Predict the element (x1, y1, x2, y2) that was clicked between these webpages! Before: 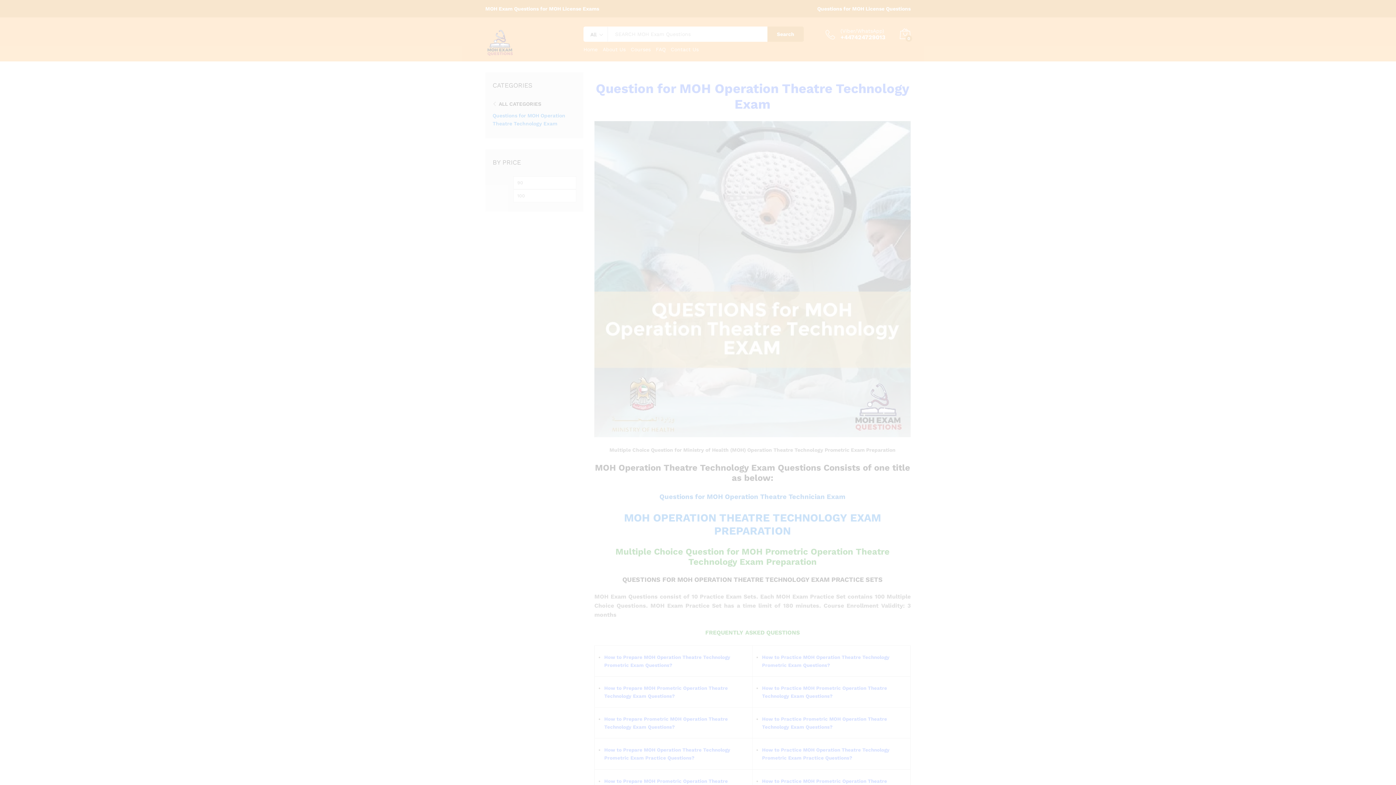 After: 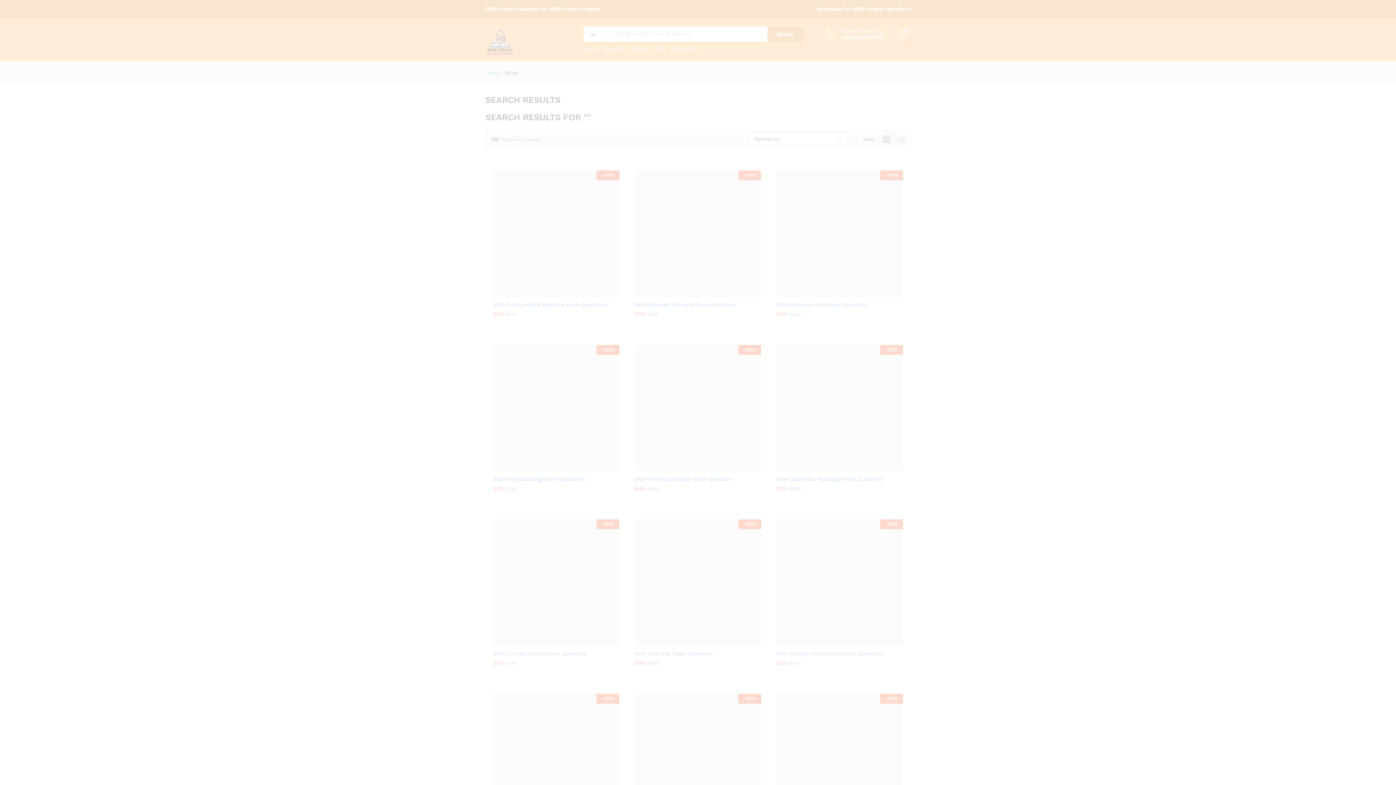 Action: bbox: (767, 26, 804, 41) label: Search